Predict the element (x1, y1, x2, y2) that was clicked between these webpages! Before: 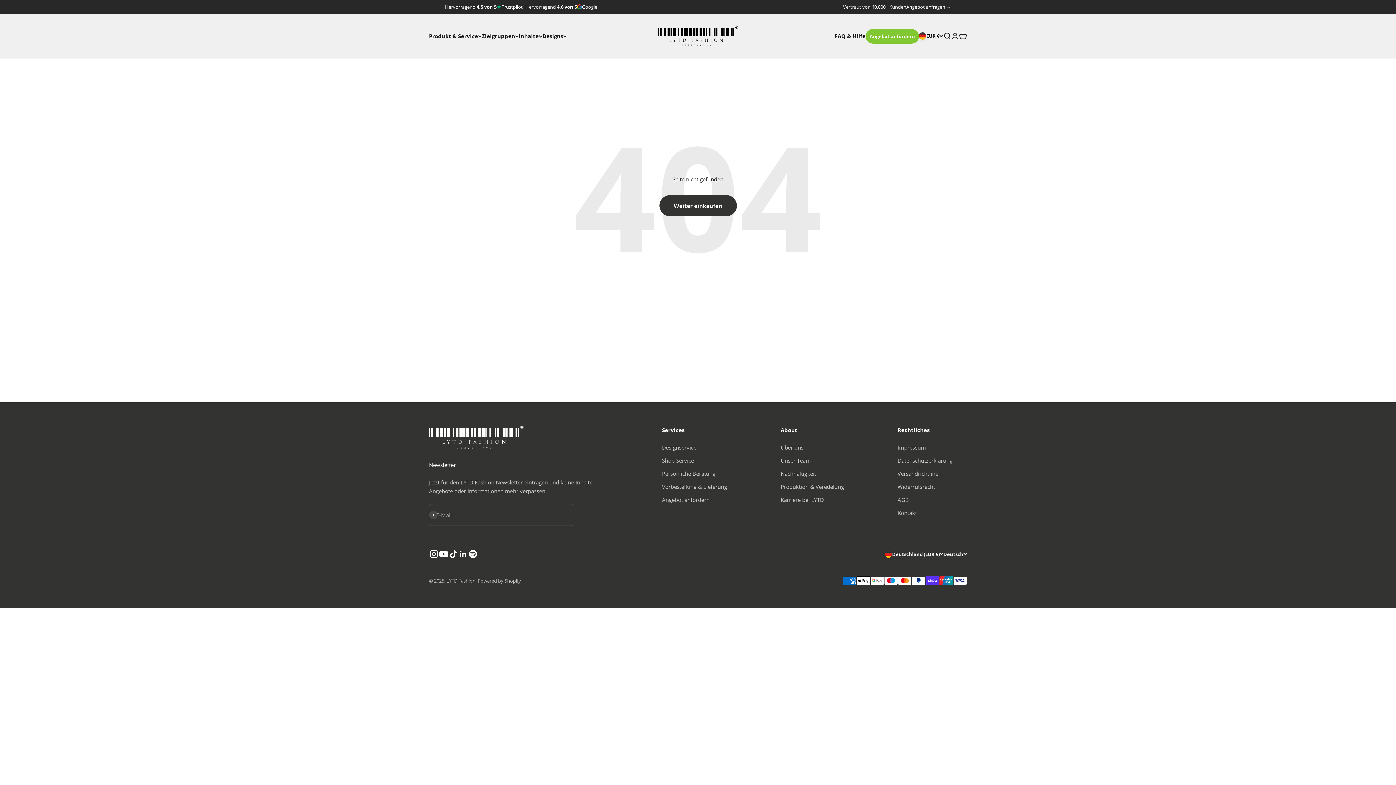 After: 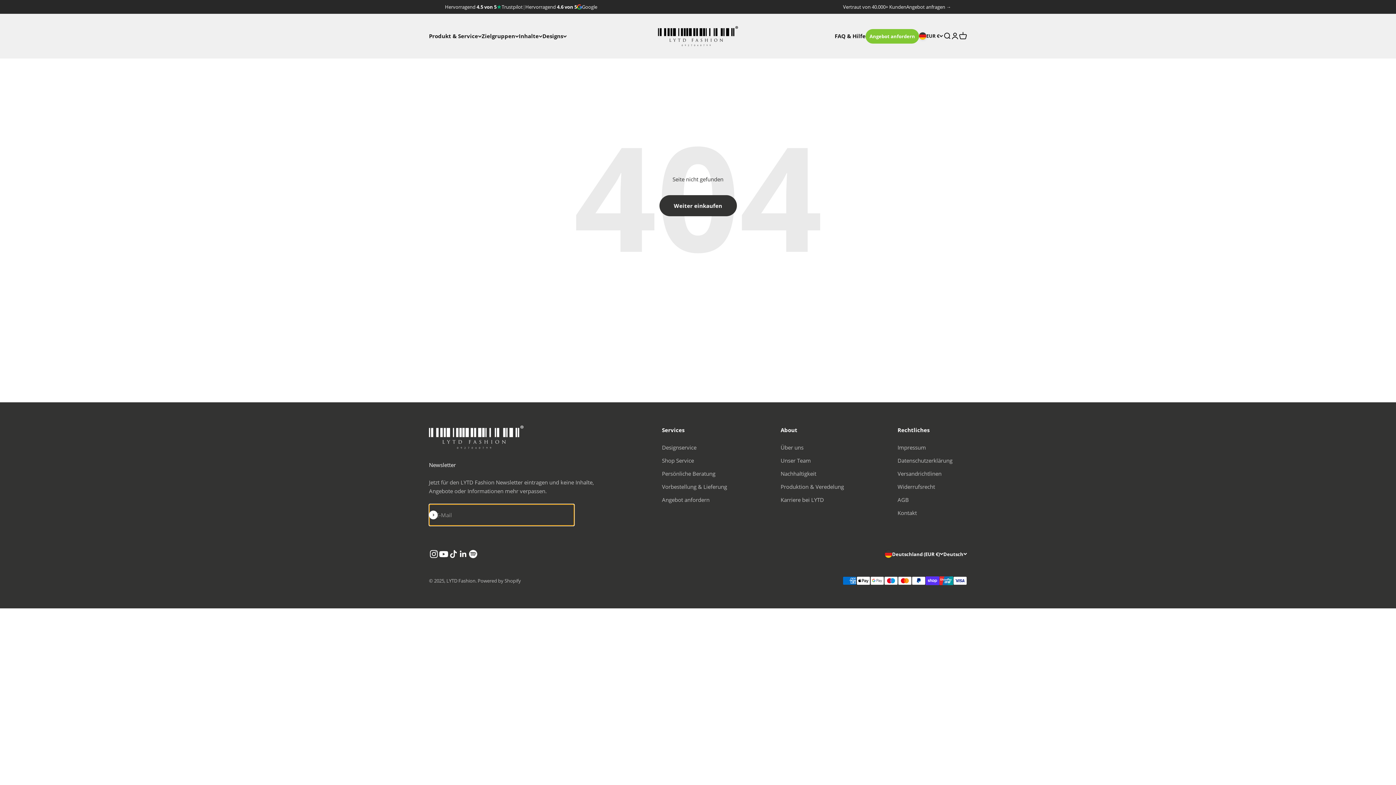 Action: label: Abonnieren bbox: (429, 511, 437, 519)